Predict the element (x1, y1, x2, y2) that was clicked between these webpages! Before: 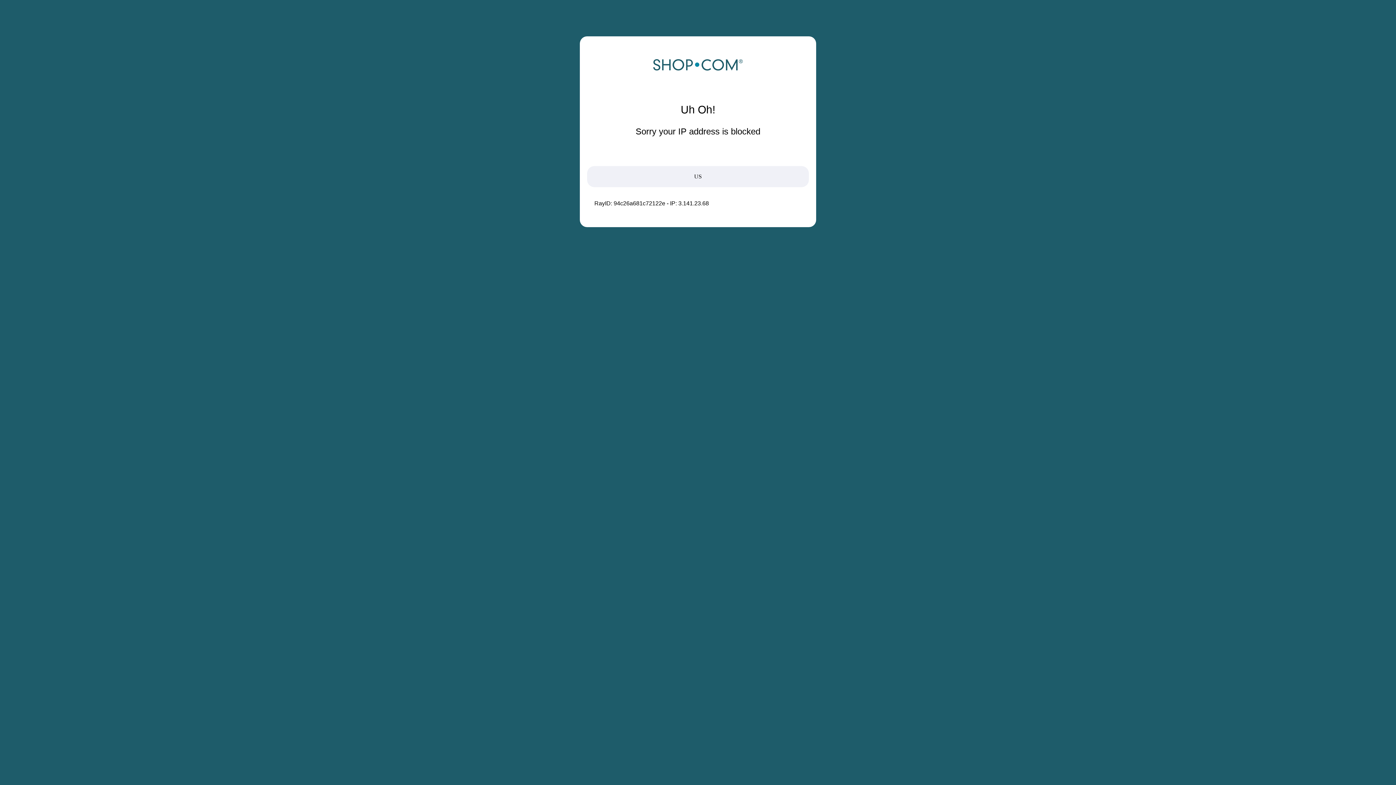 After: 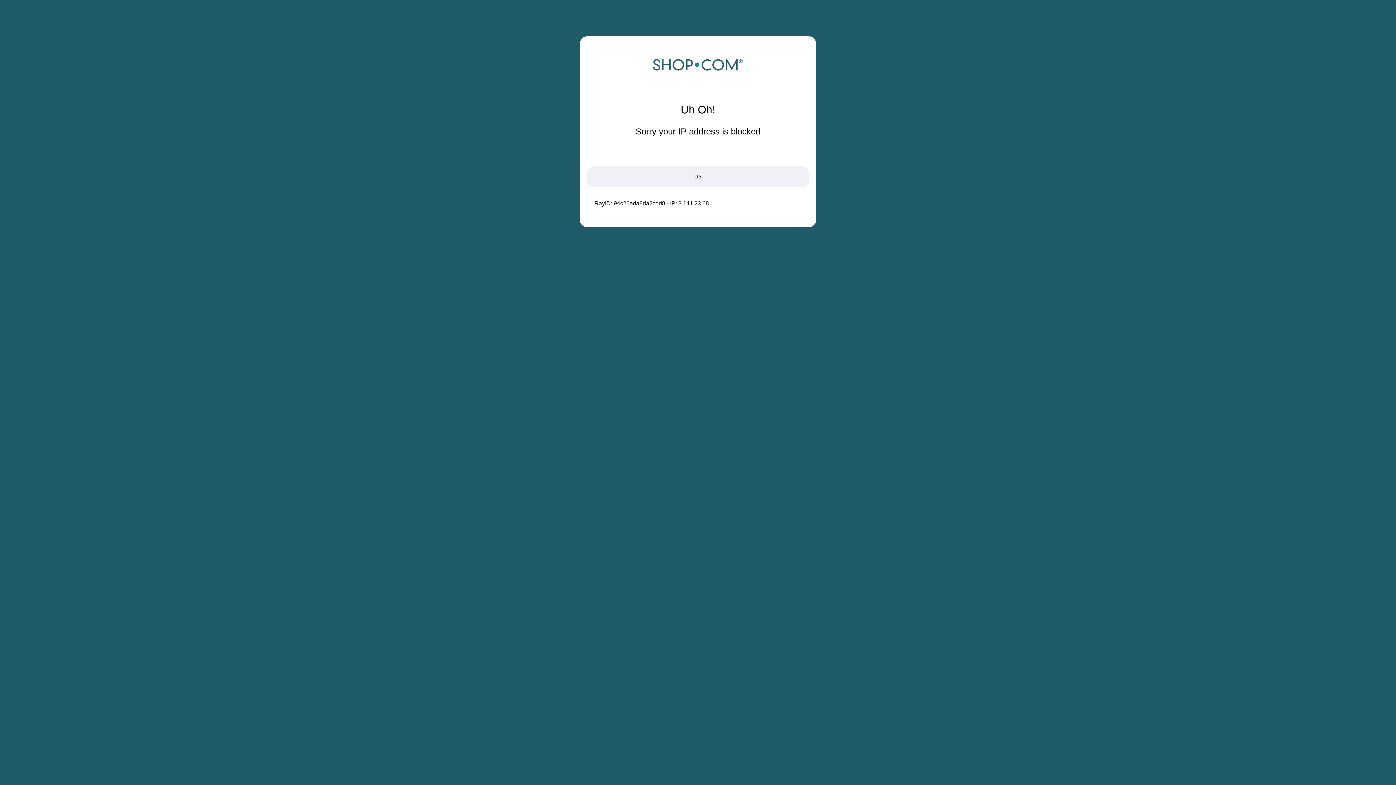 Action: bbox: (652, 68, 743, 74)